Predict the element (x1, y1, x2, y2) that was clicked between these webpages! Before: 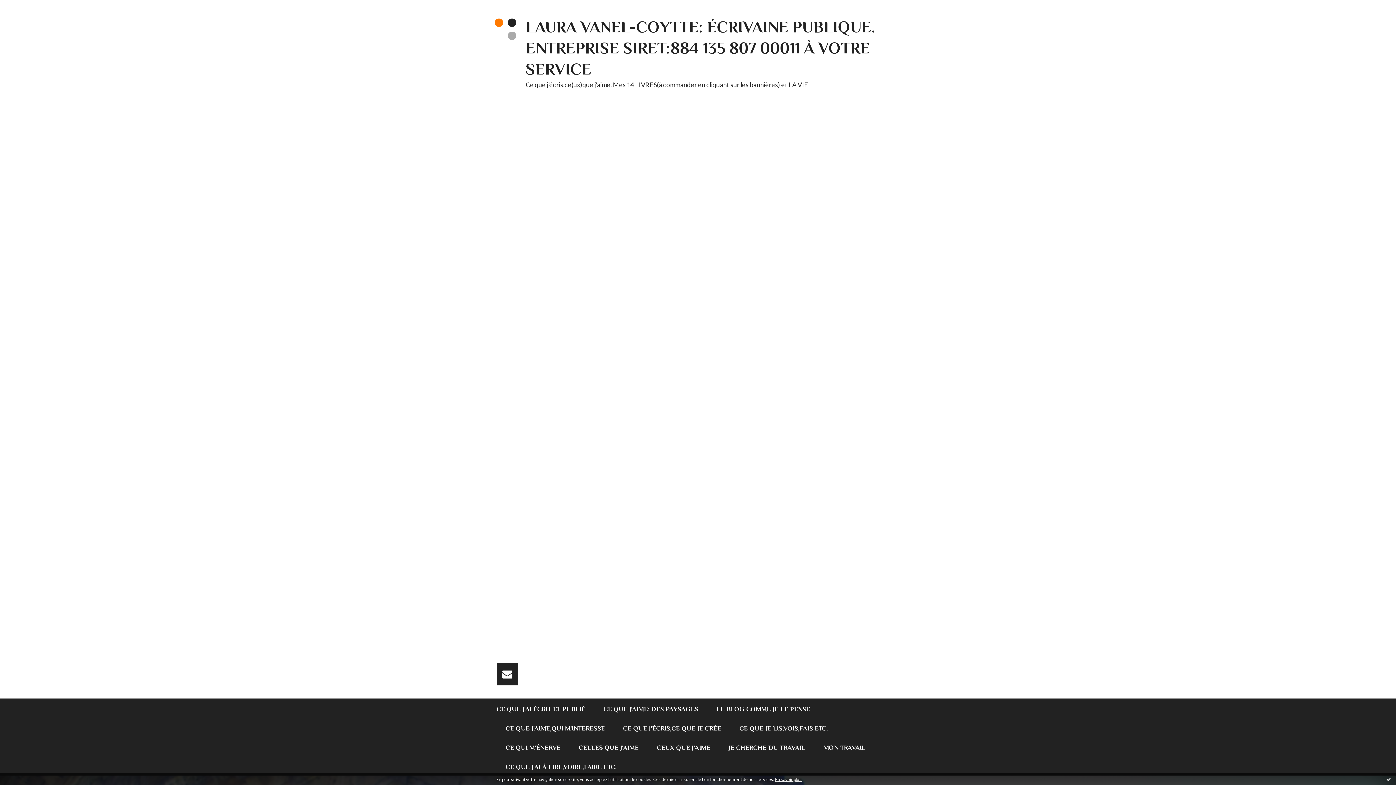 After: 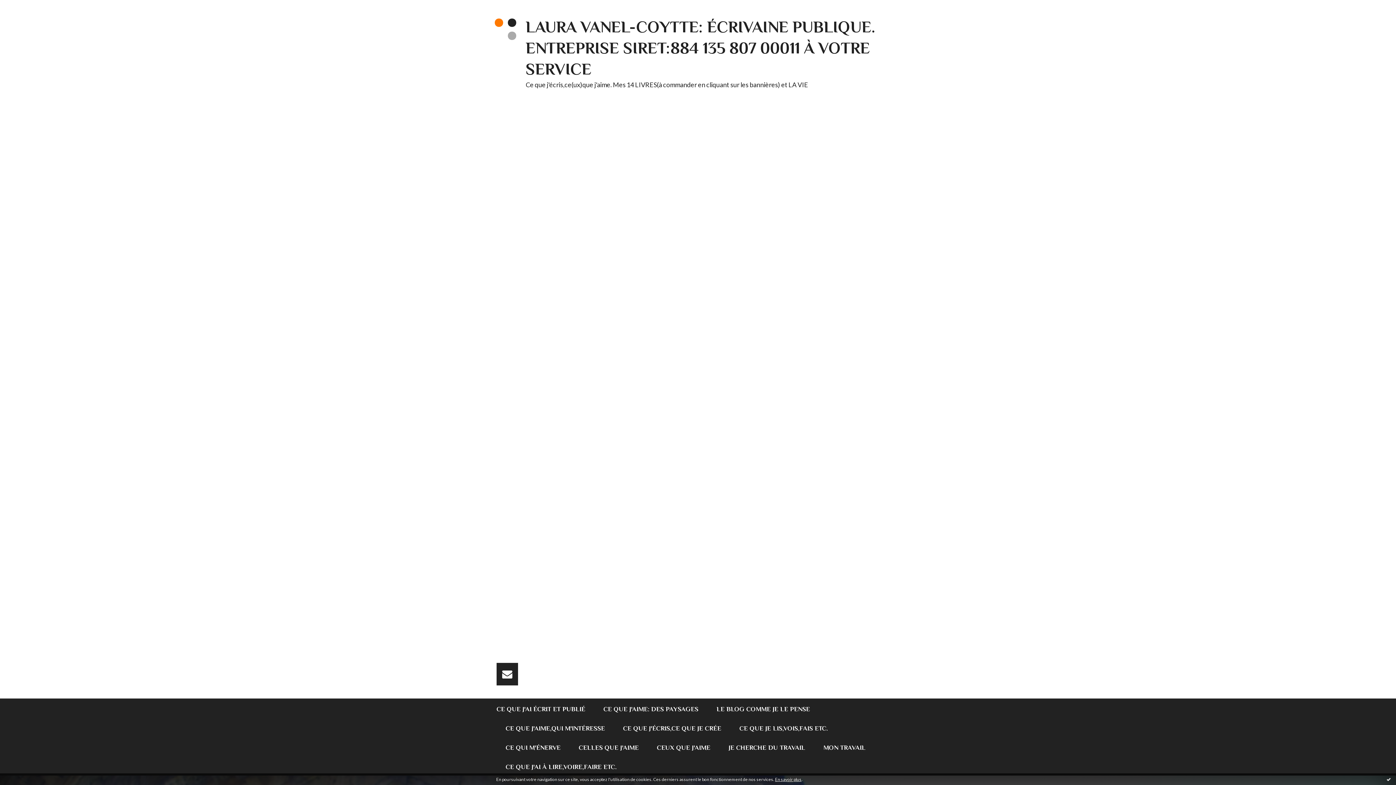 Action: bbox: (505, 756, 616, 775) label: CE QUE J'AI À LIRE,VOIRE,FAIRE ETC.